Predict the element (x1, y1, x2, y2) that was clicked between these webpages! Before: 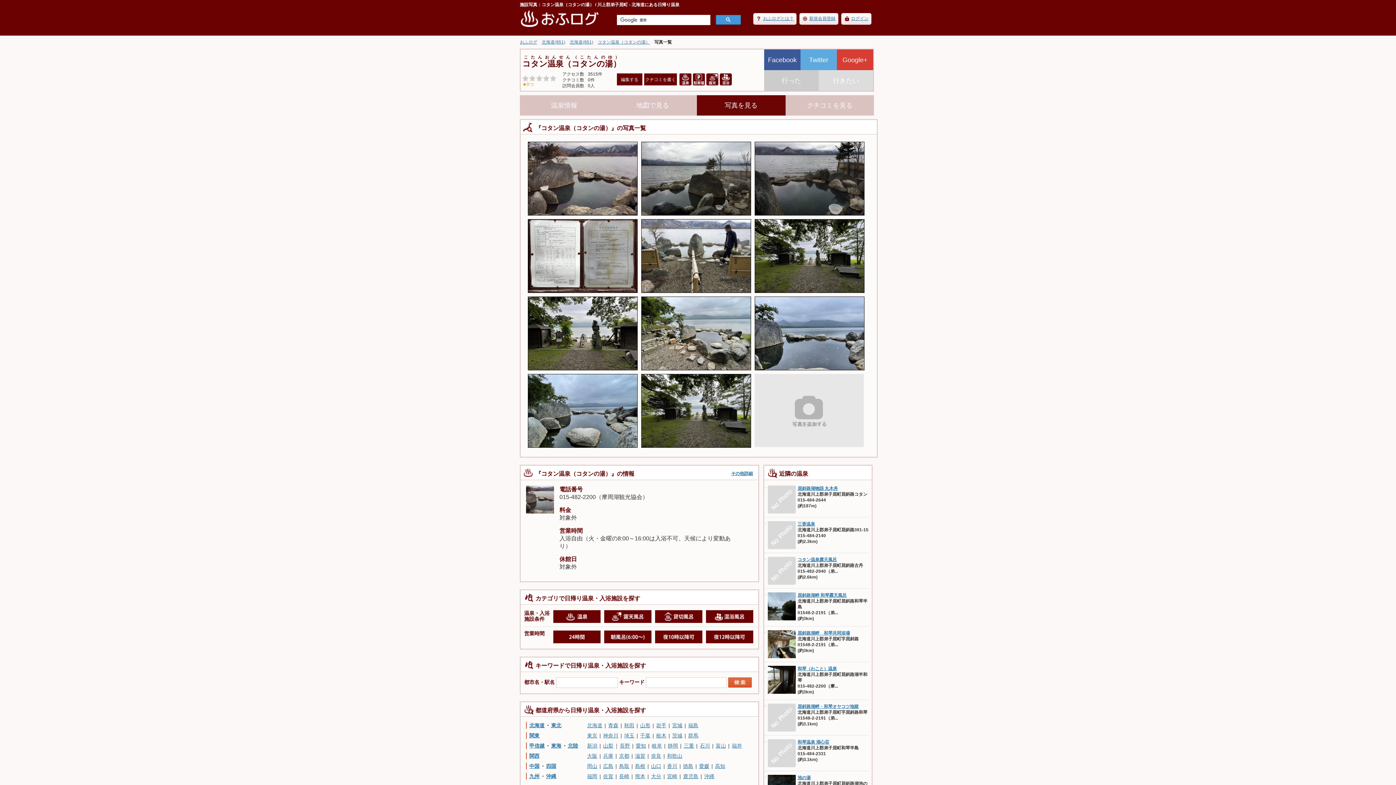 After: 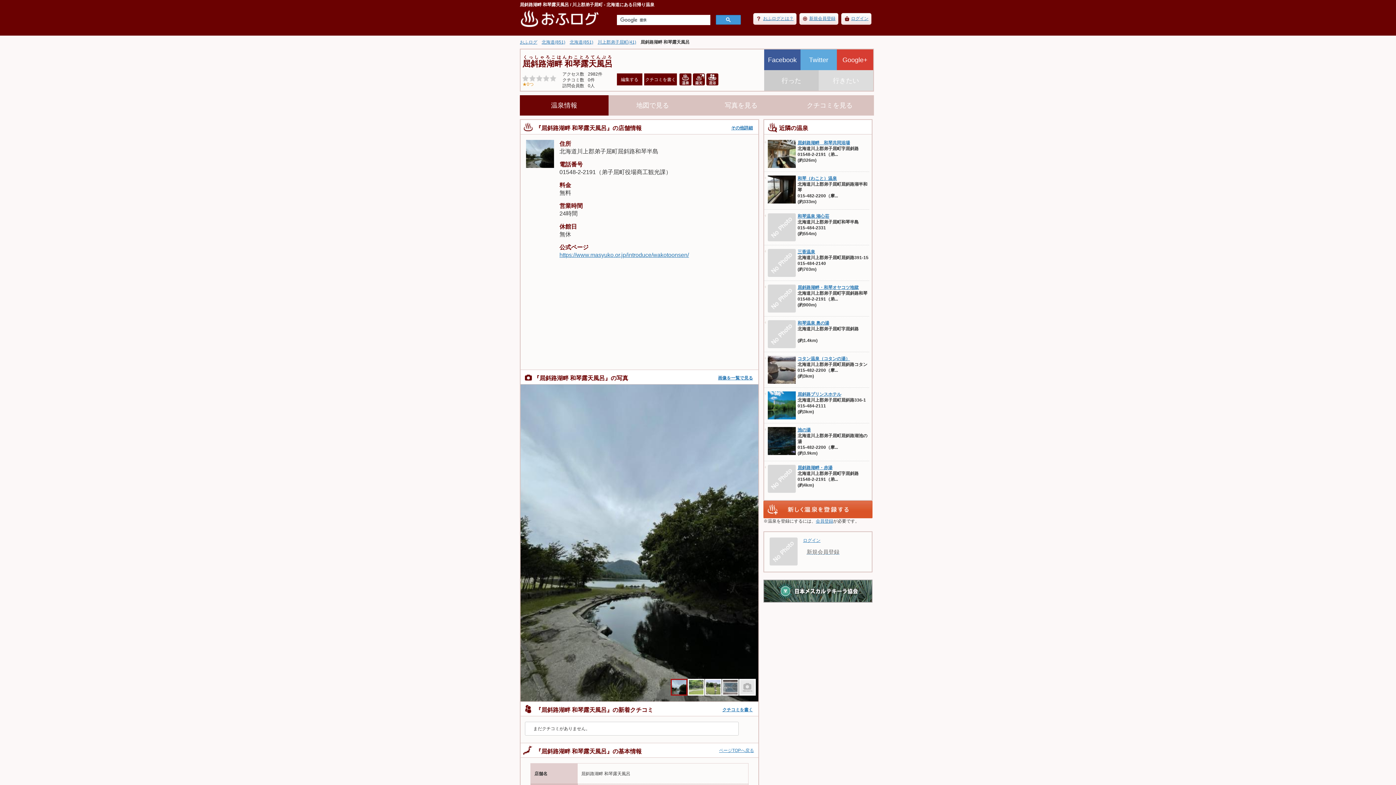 Action: label: 屈斜路湖畔 和琴露天風呂 bbox: (797, 593, 846, 598)